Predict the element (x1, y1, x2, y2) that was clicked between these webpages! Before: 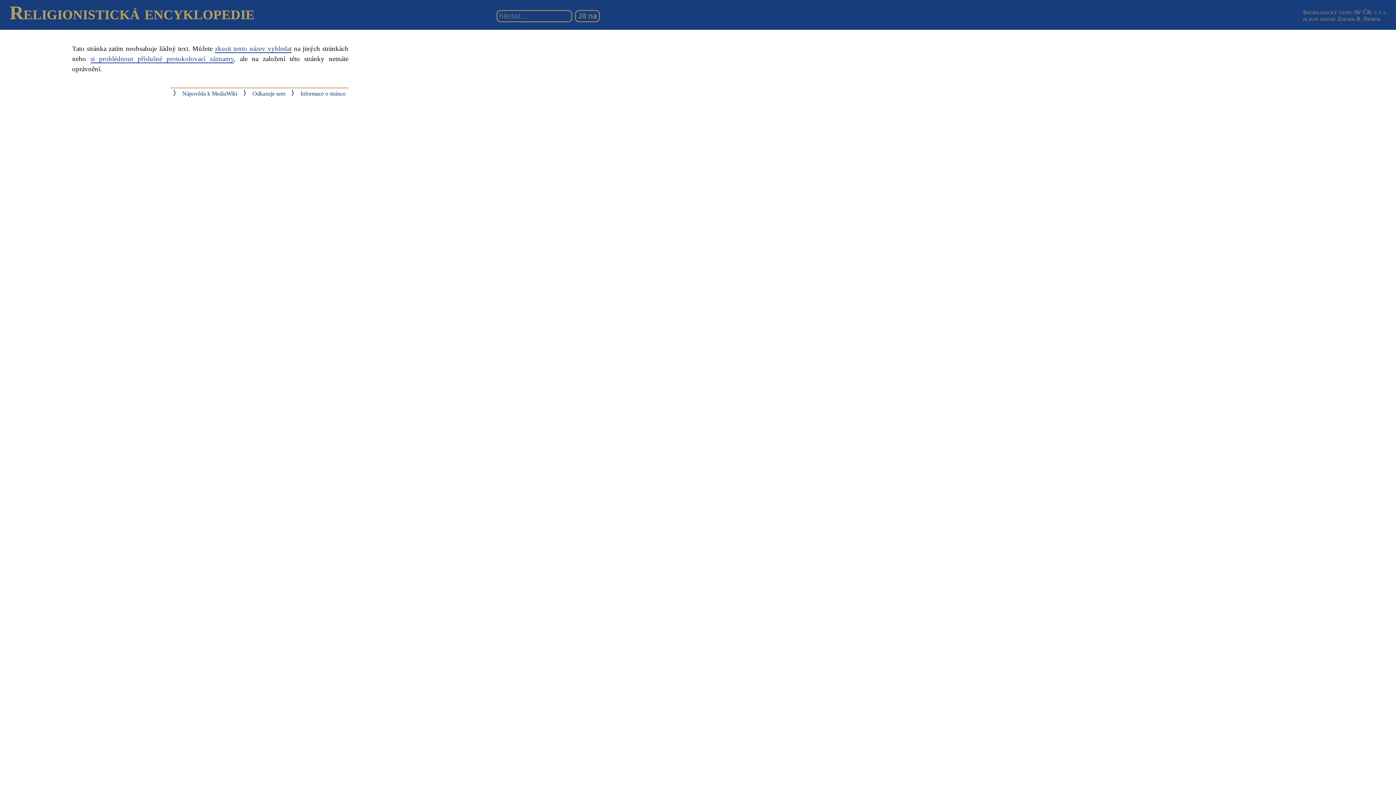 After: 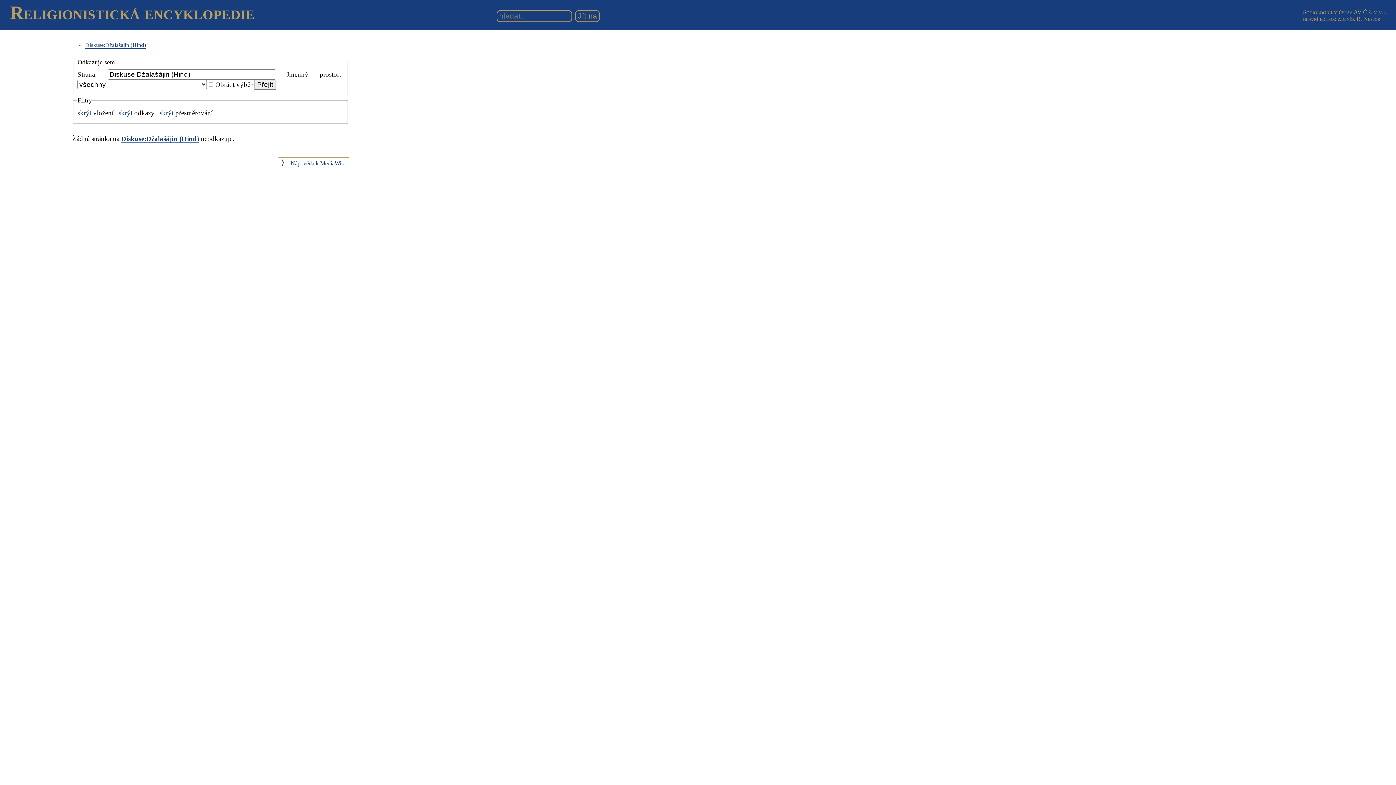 Action: label: Odkazuje sem bbox: (252, 90, 285, 96)